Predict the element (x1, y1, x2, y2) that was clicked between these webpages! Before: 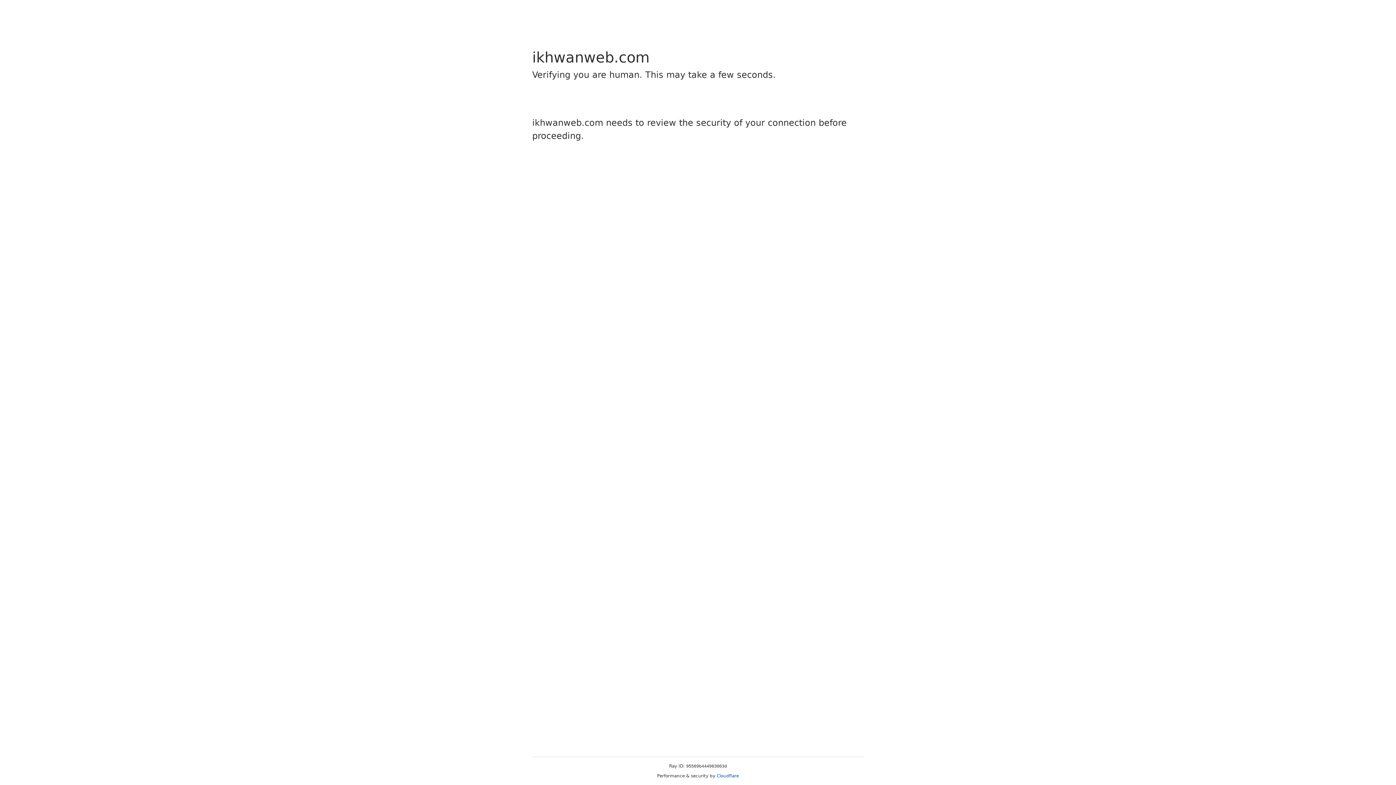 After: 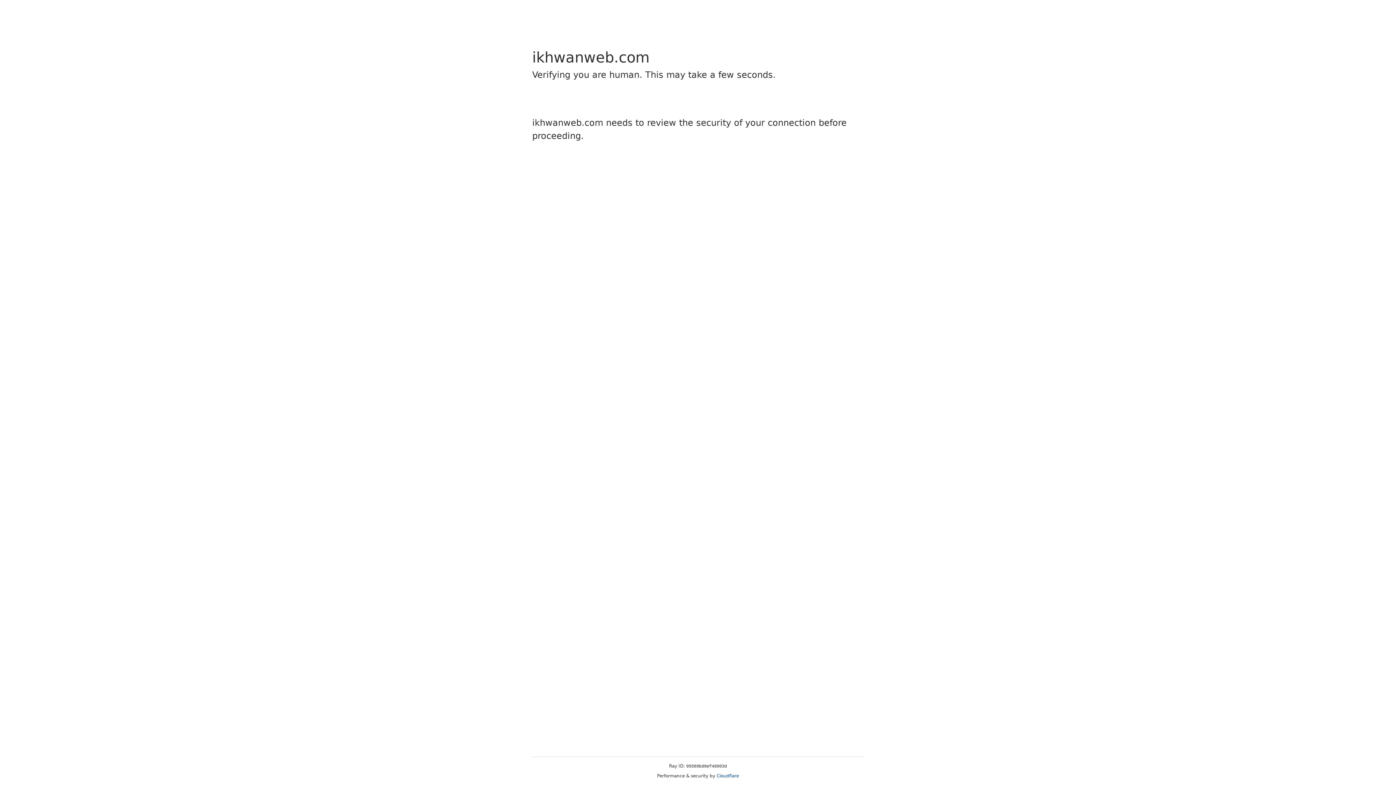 Action: bbox: (716, 773, 739, 778) label: Cloudflare